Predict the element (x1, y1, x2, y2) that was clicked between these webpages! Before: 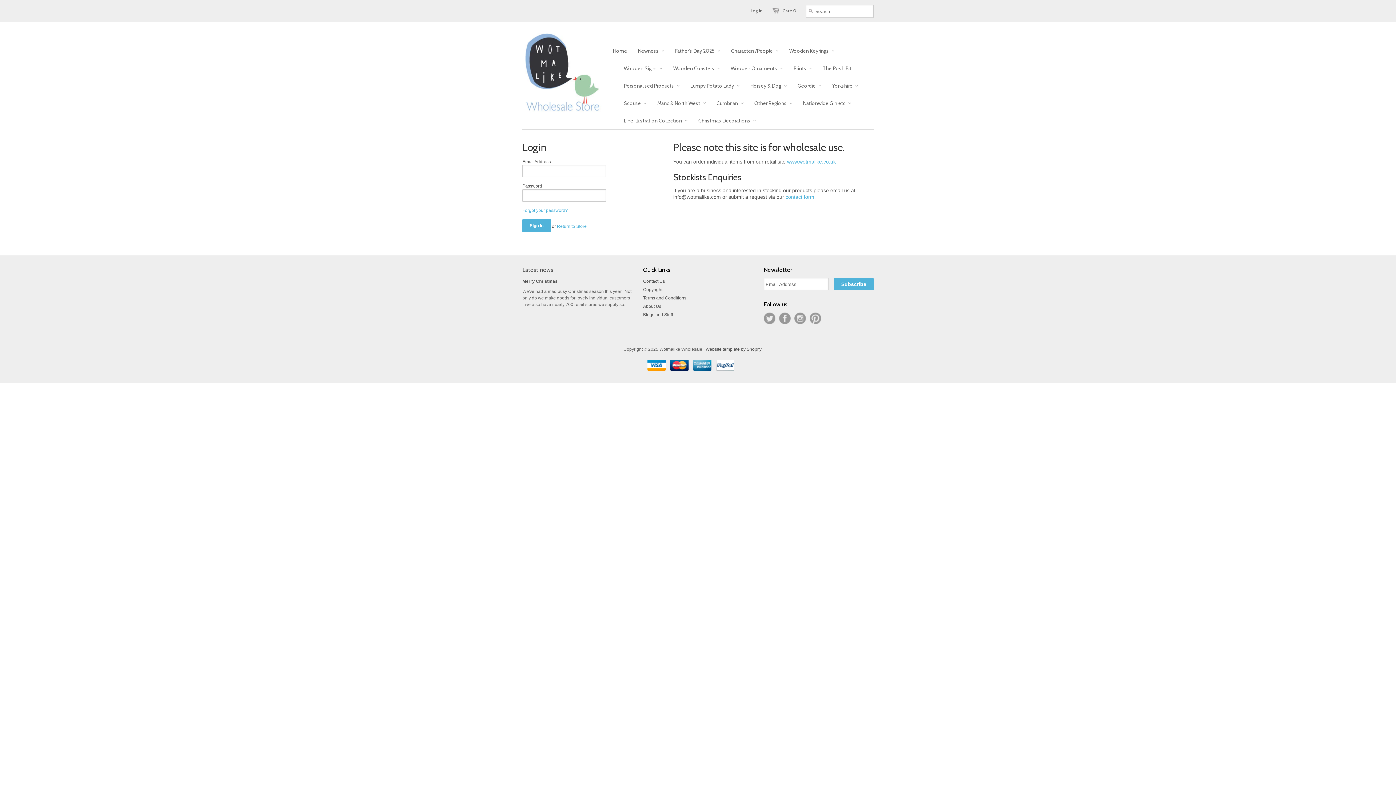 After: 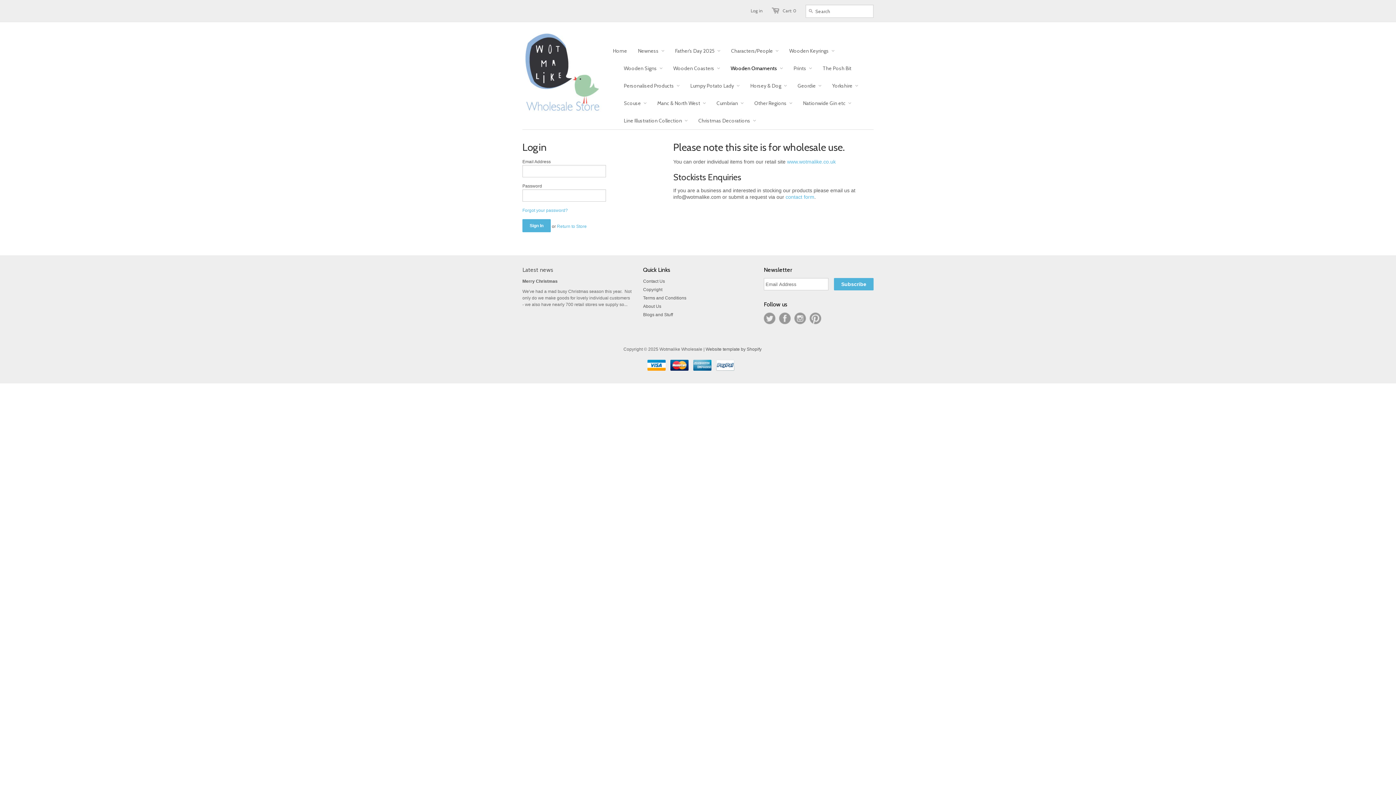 Action: label: Wooden Ornaments bbox: (720, 59, 782, 77)